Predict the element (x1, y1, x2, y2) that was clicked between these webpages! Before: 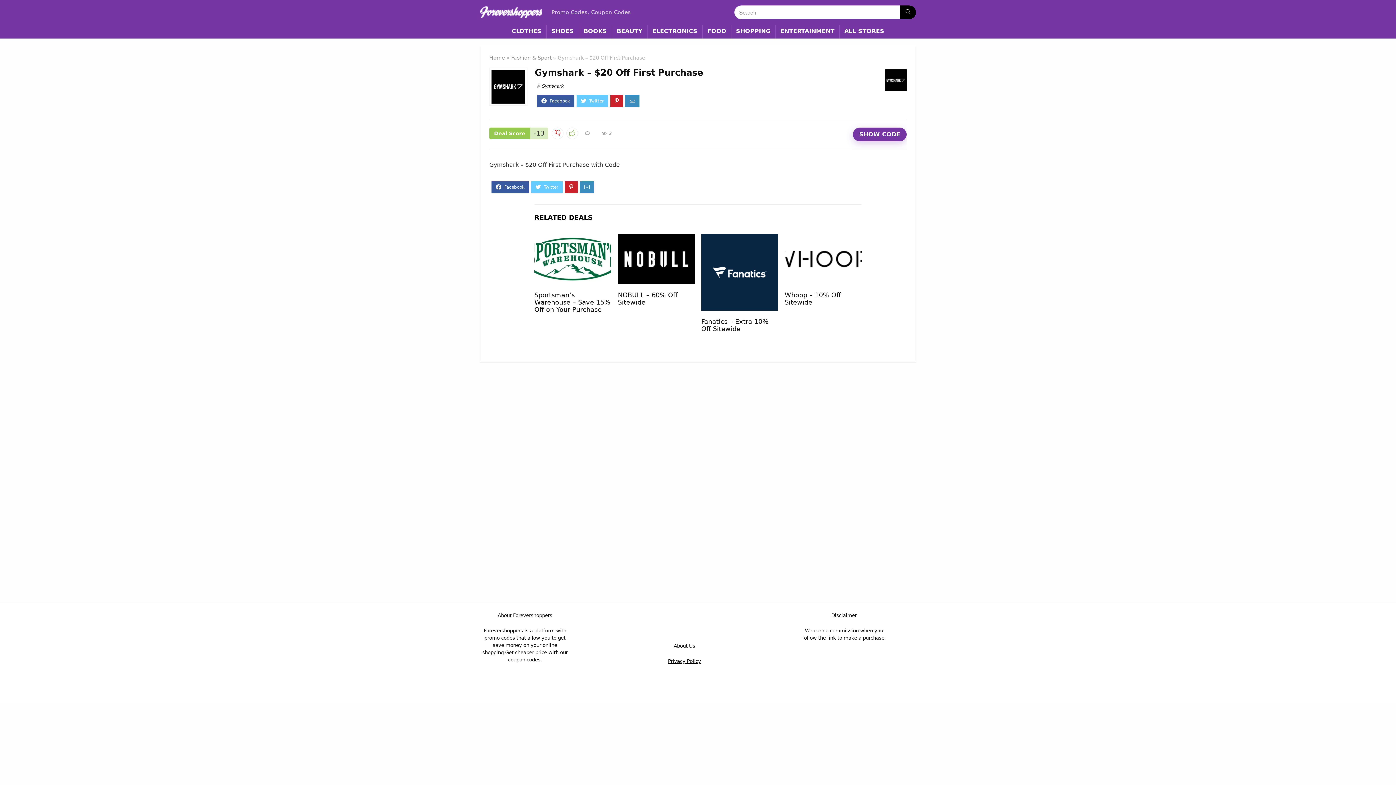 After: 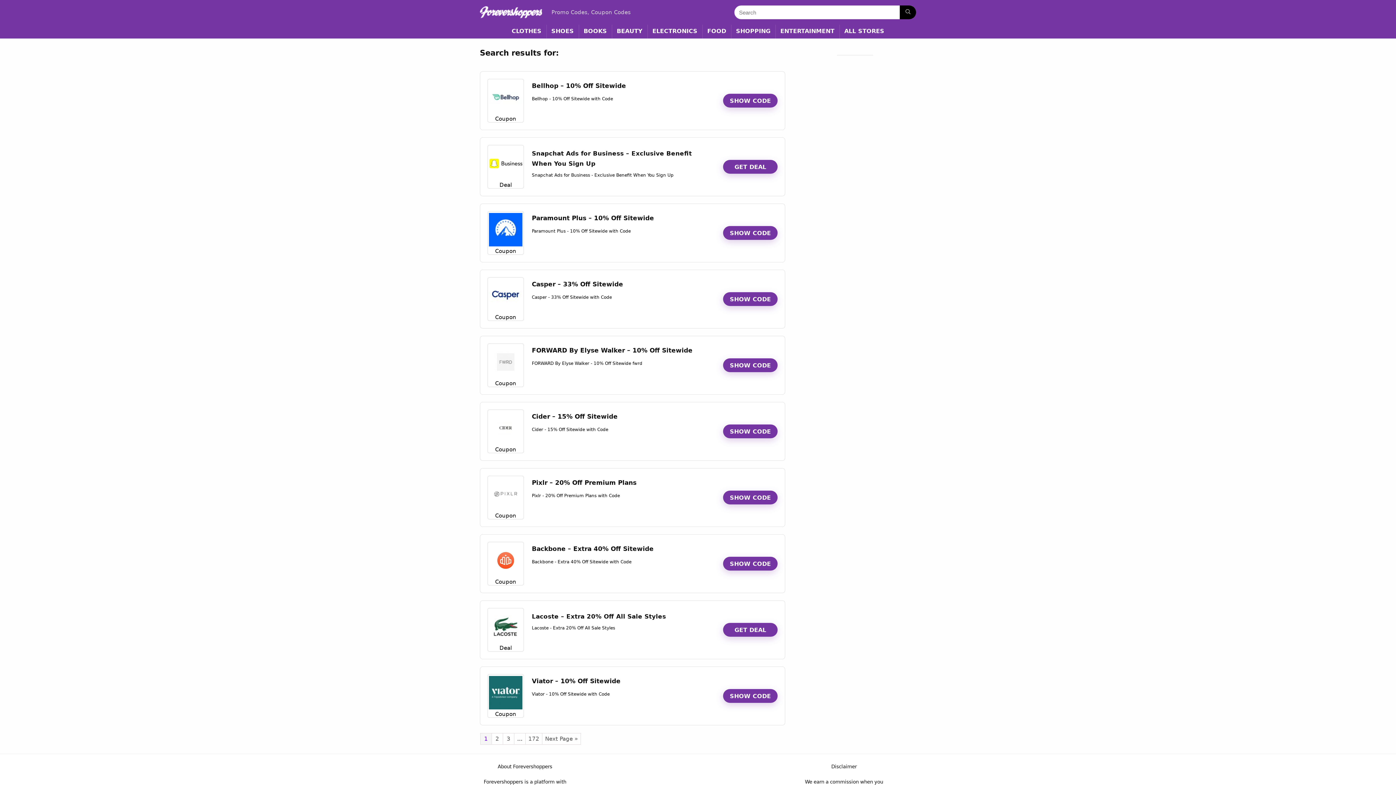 Action: bbox: (900, 5, 916, 19) label: Search